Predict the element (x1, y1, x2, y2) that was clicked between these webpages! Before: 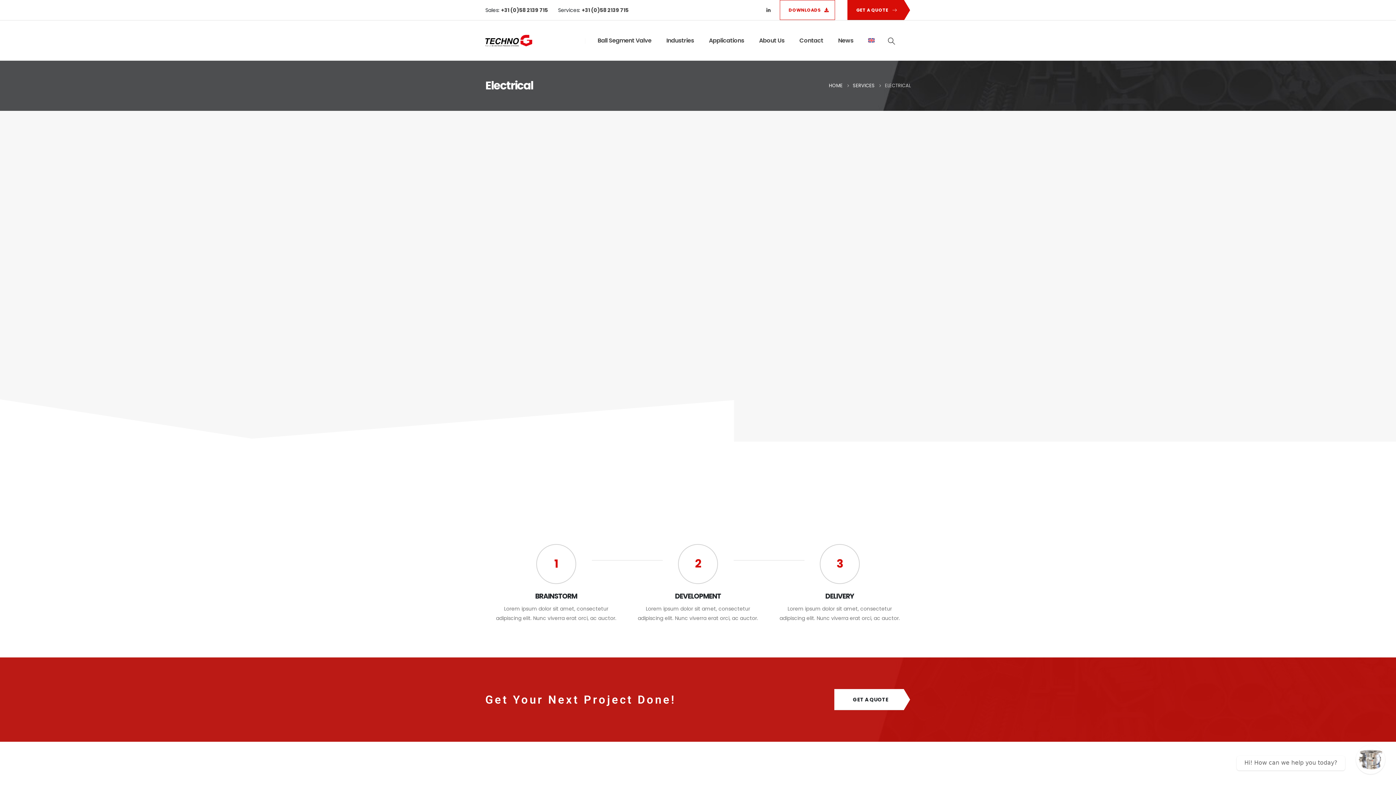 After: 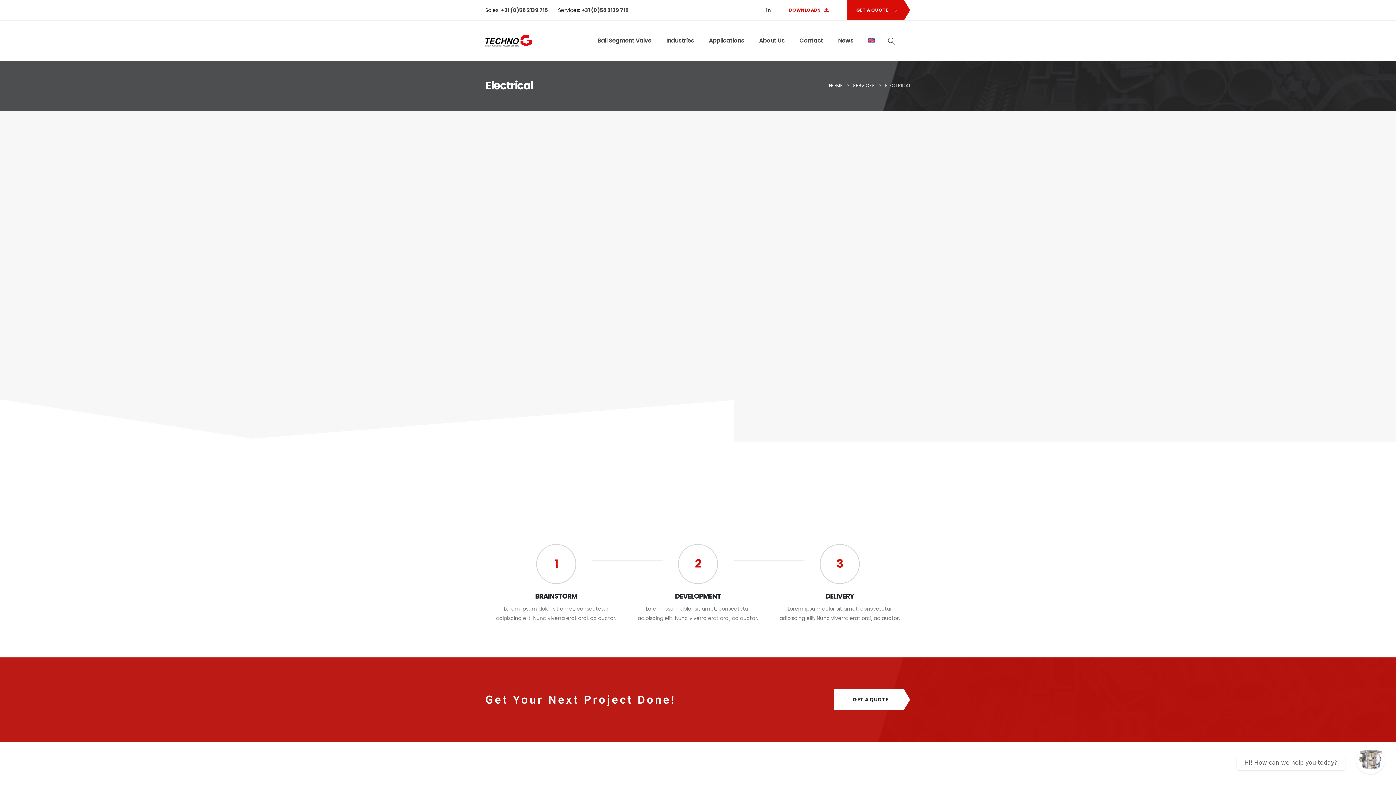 Action: bbox: (834, 689, 903, 710) label: button